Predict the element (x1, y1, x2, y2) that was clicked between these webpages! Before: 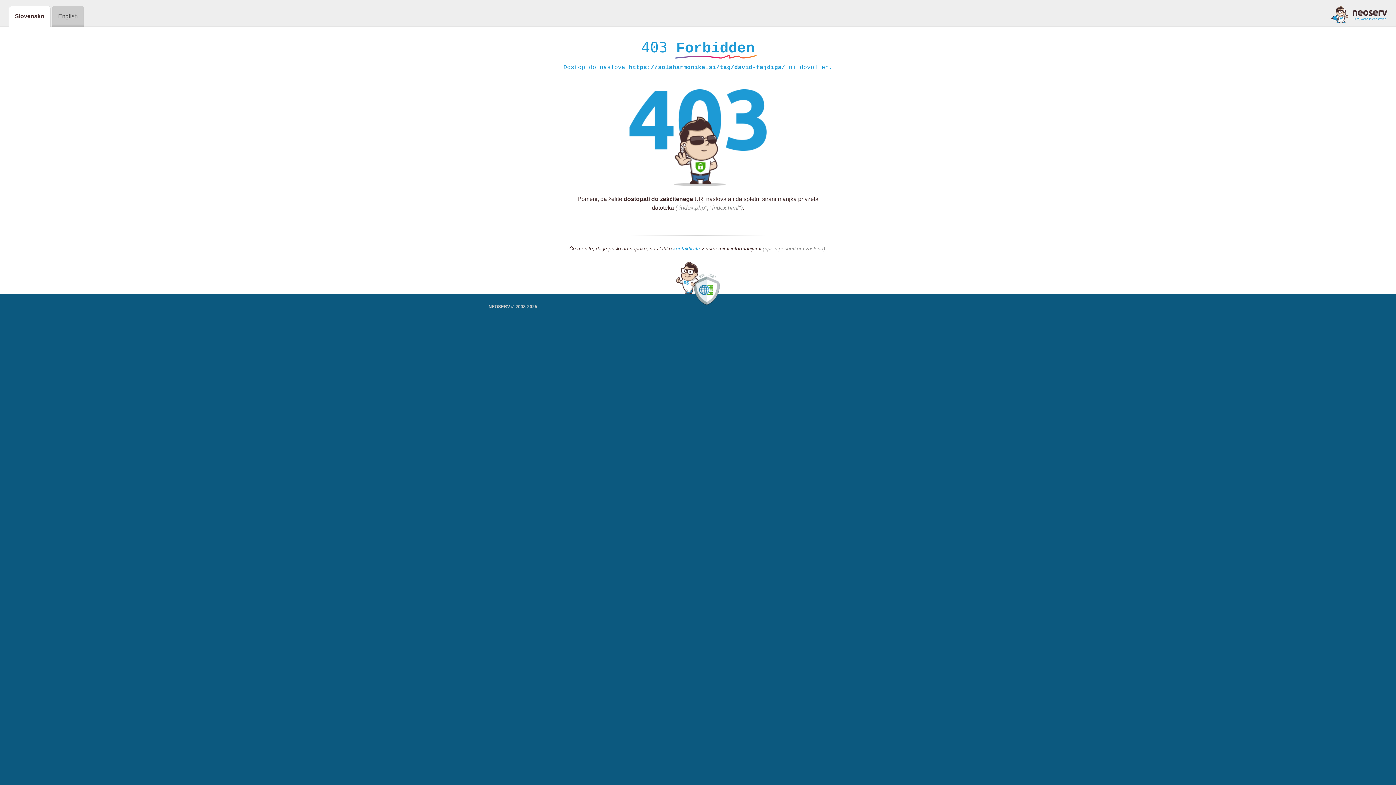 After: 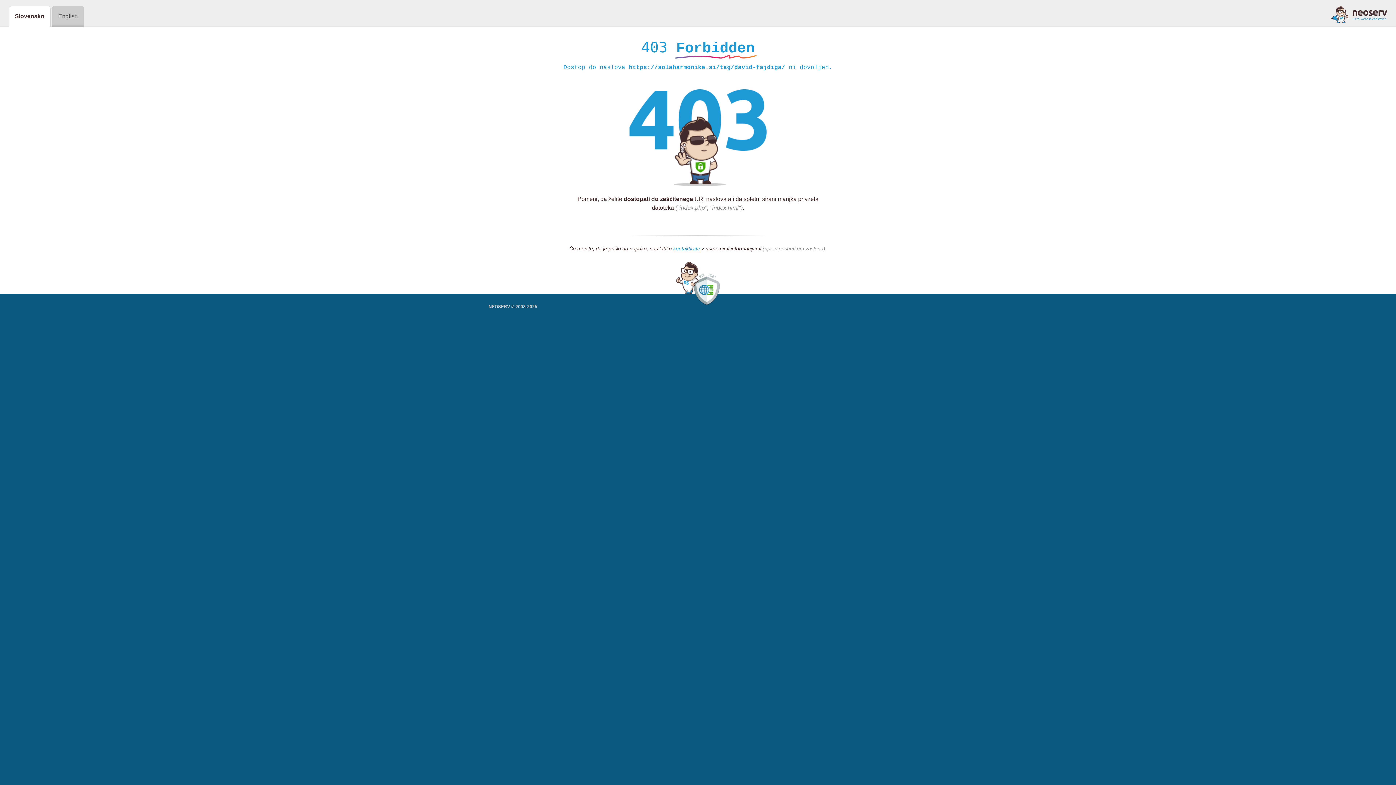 Action: bbox: (1331, 5, 1387, 23)